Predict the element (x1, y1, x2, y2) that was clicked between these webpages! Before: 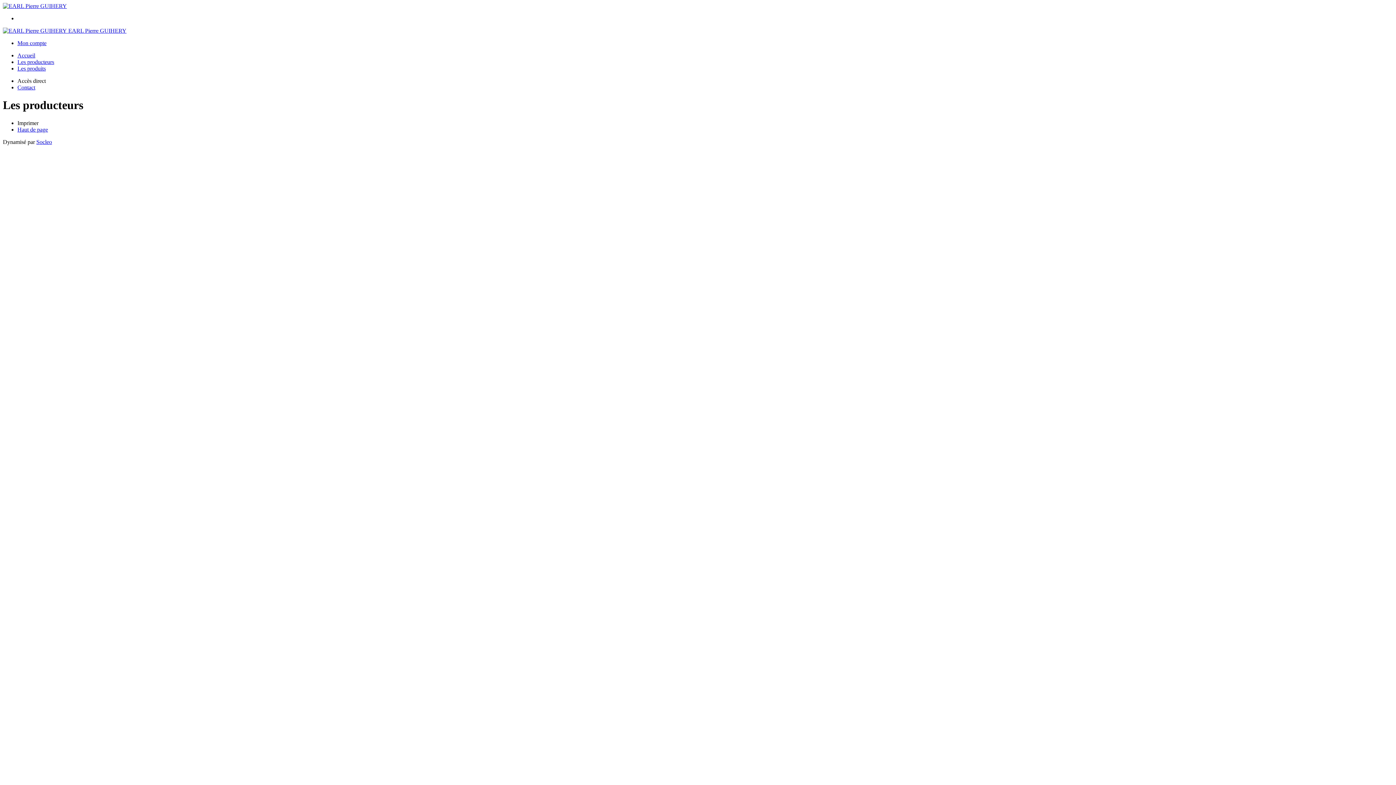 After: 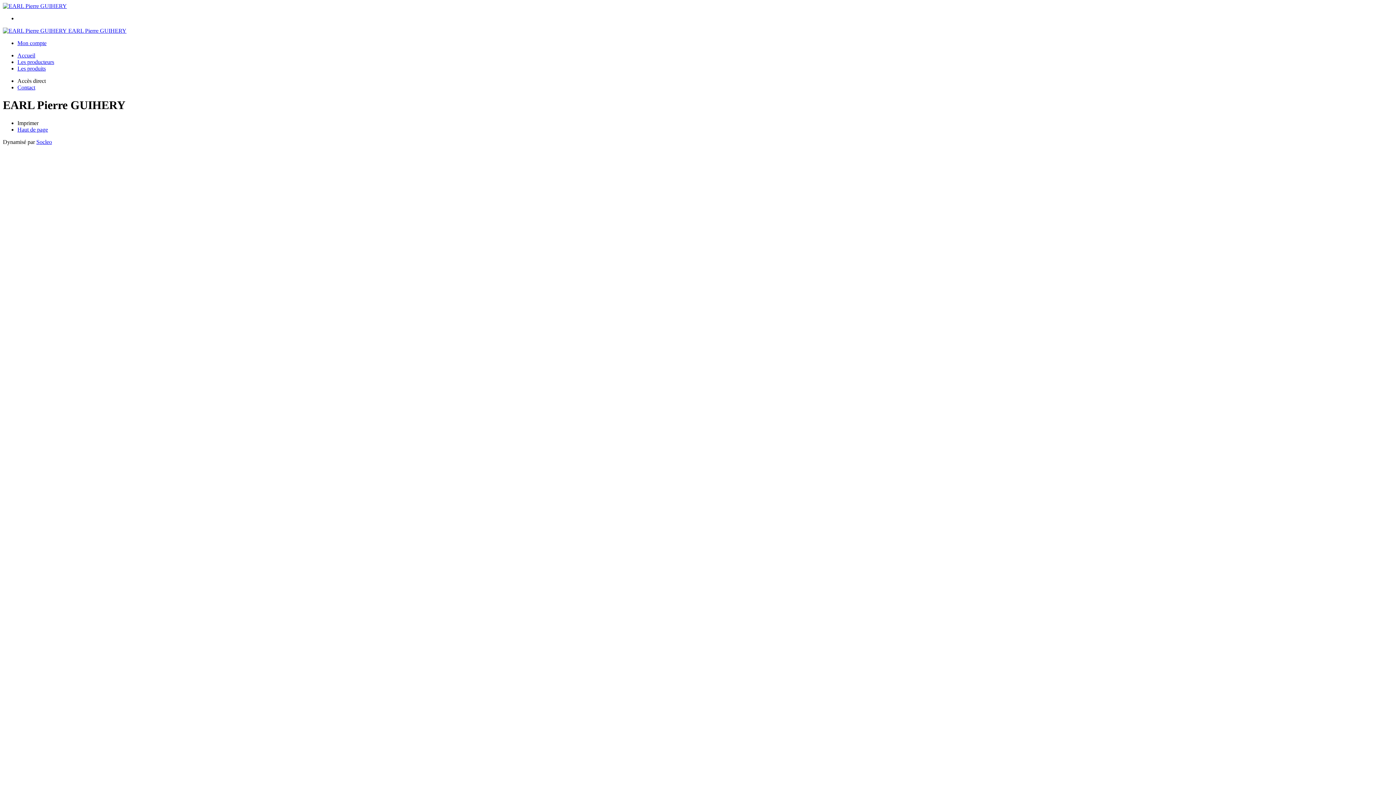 Action: label: Les produits bbox: (17, 65, 45, 71)